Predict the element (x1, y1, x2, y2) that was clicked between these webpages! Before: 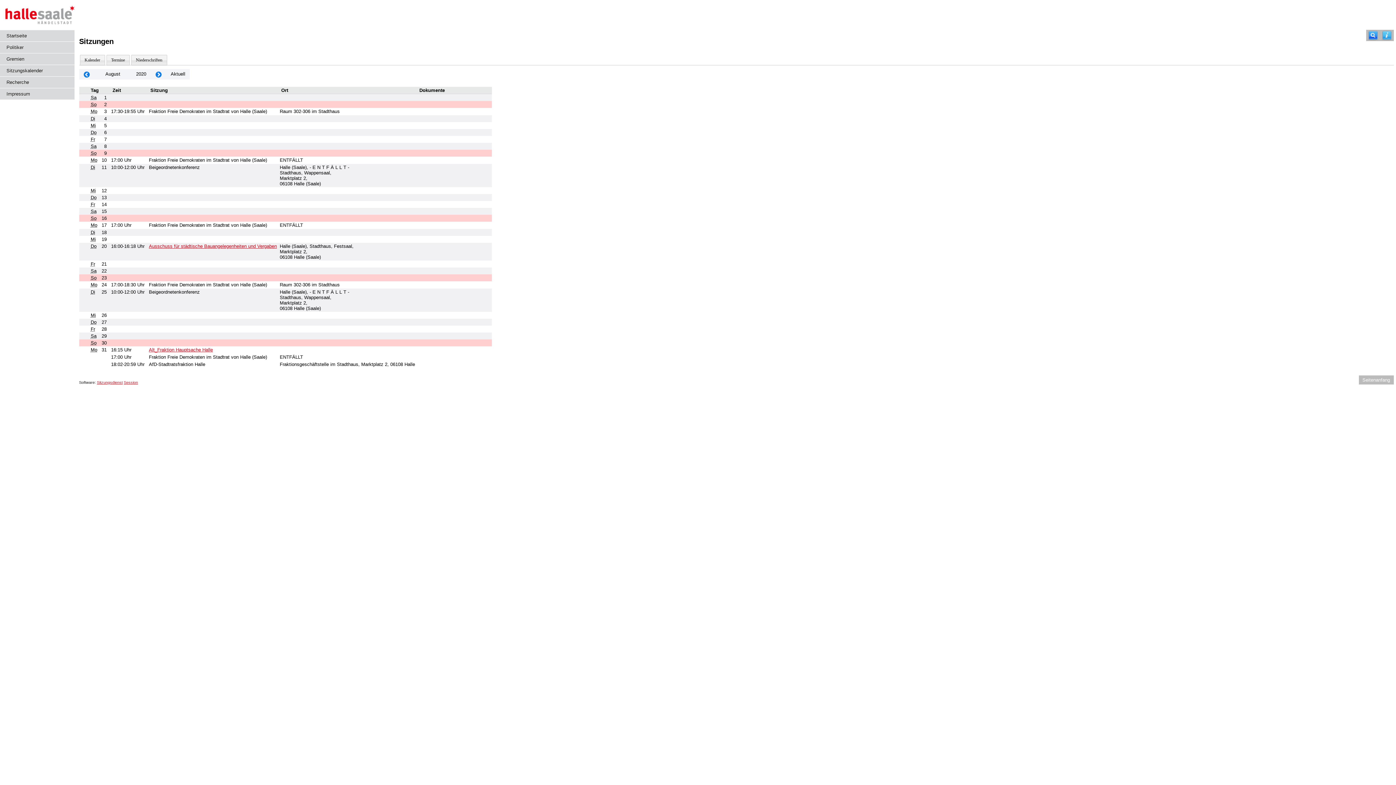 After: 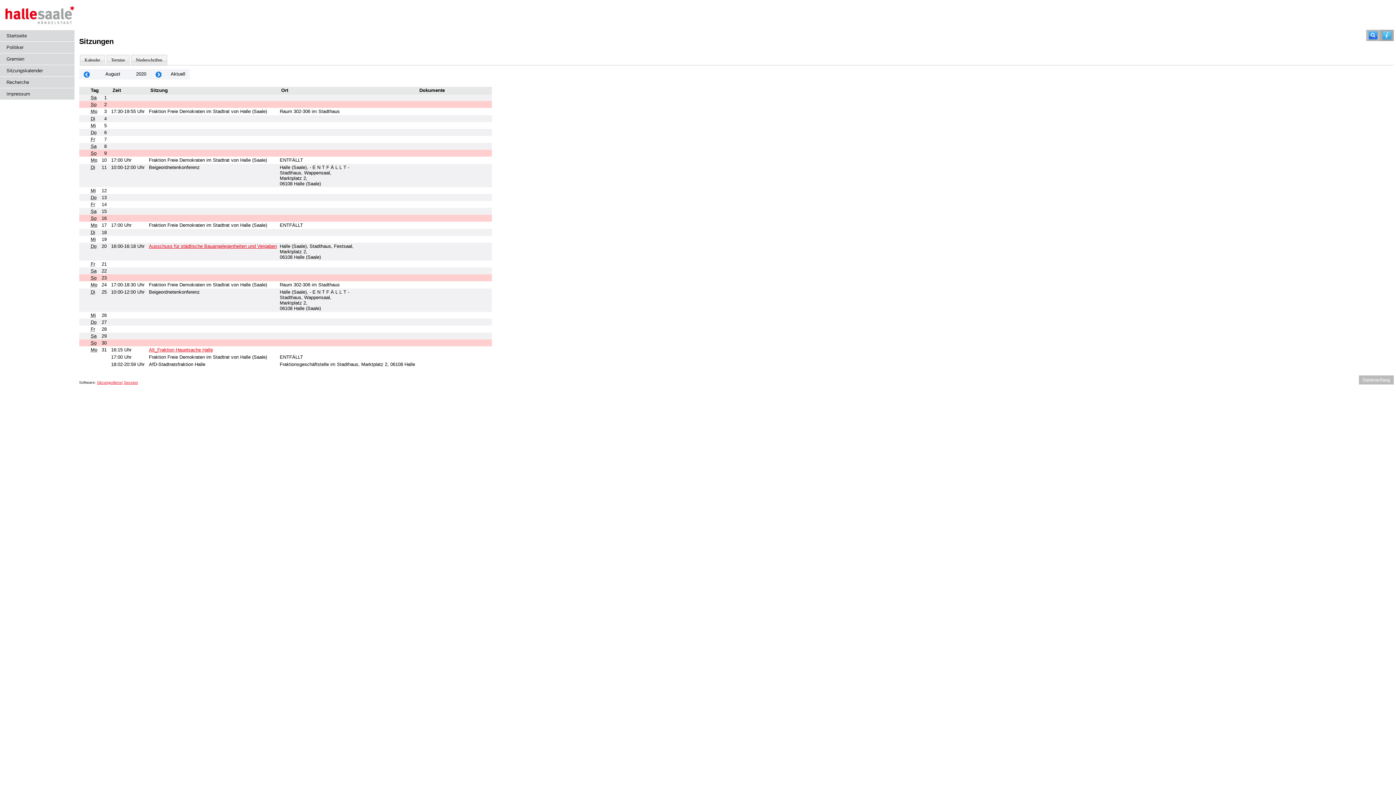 Action: label: Hilfe anzeigen bbox: (1380, 29, 1394, 40)